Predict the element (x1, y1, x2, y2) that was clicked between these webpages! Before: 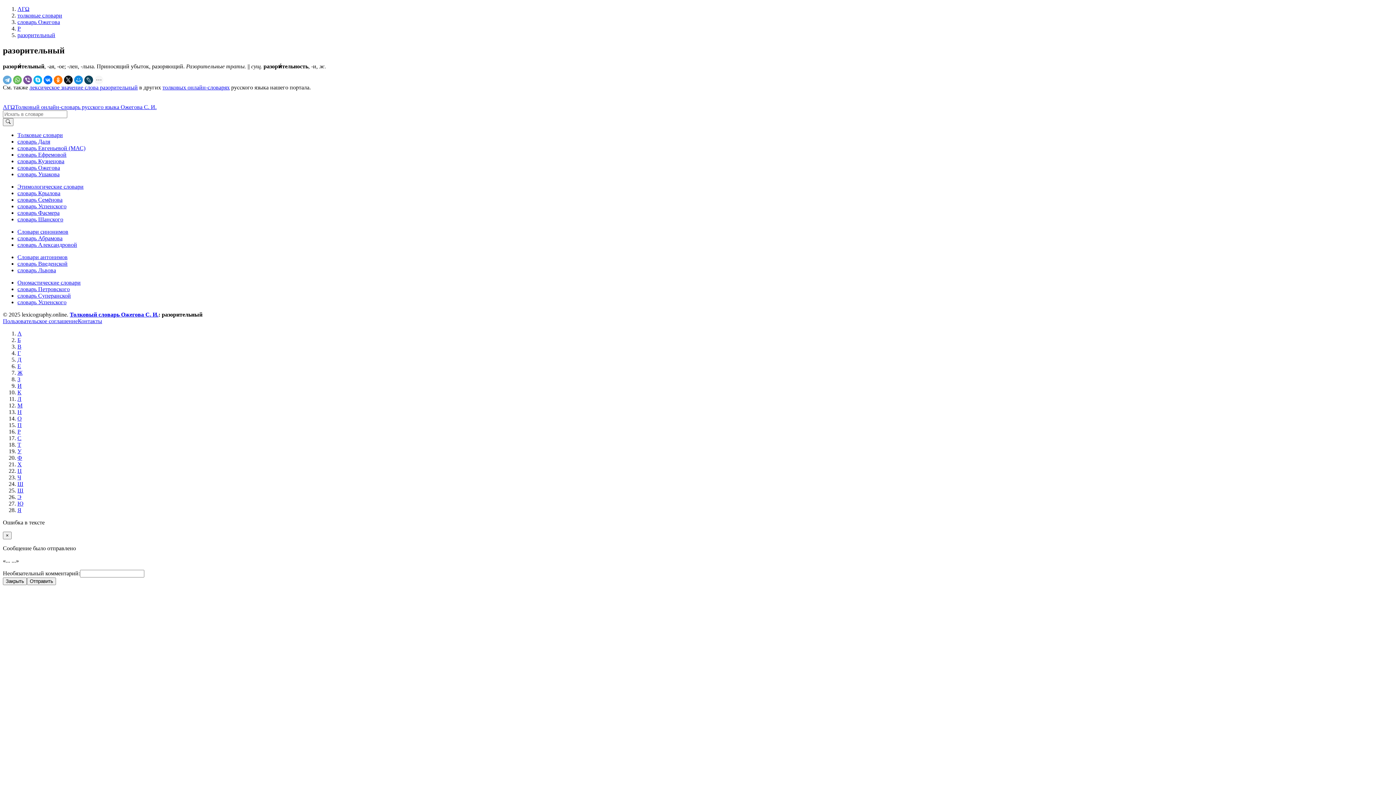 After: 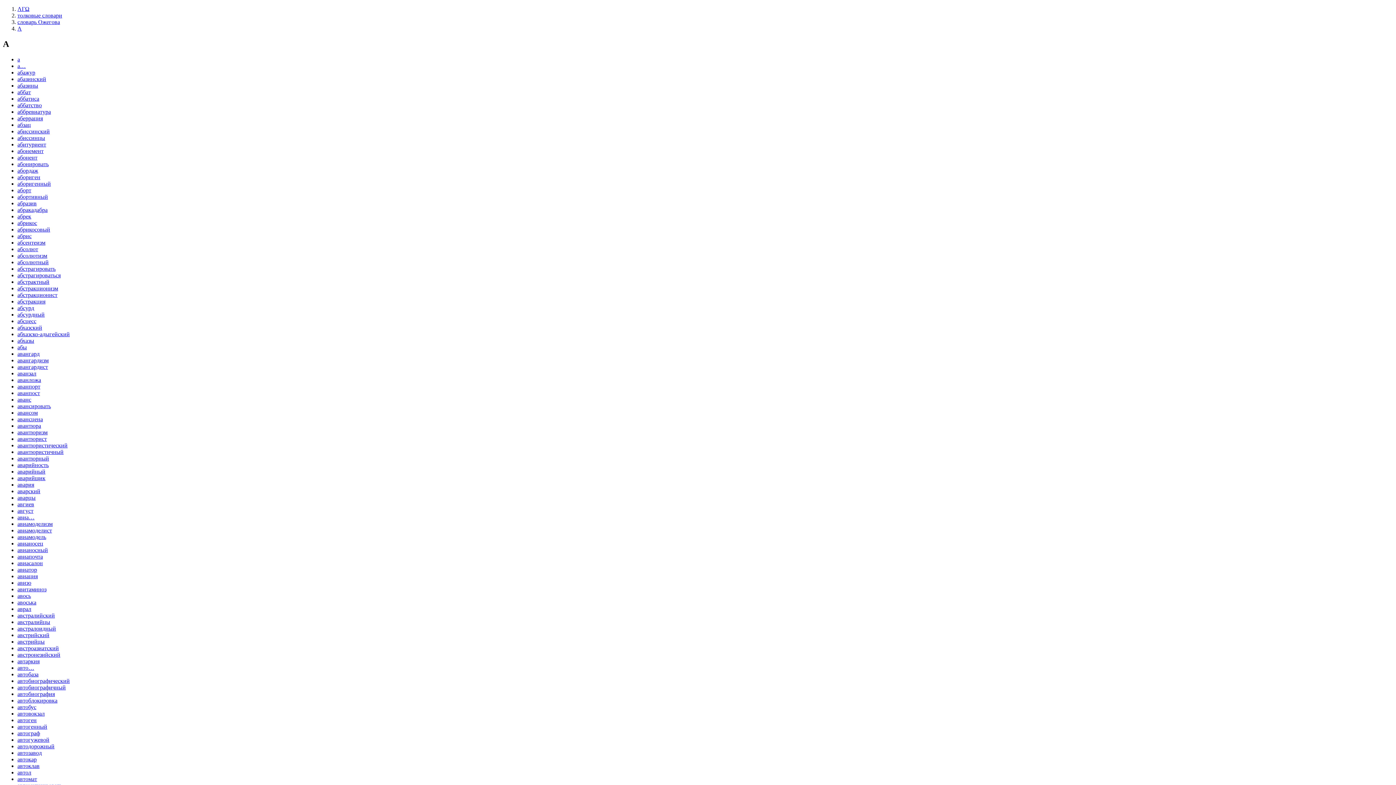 Action: bbox: (17, 330, 21, 336) label: А